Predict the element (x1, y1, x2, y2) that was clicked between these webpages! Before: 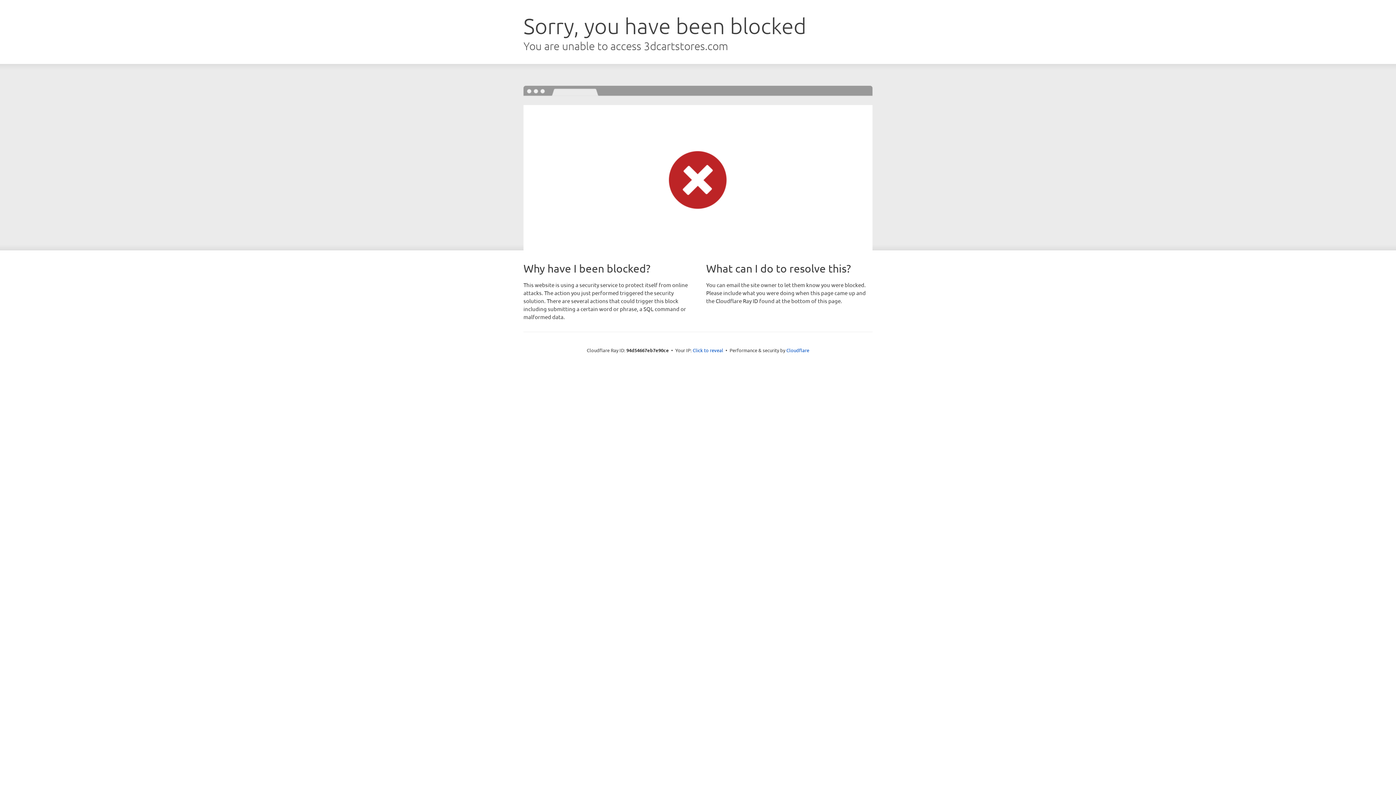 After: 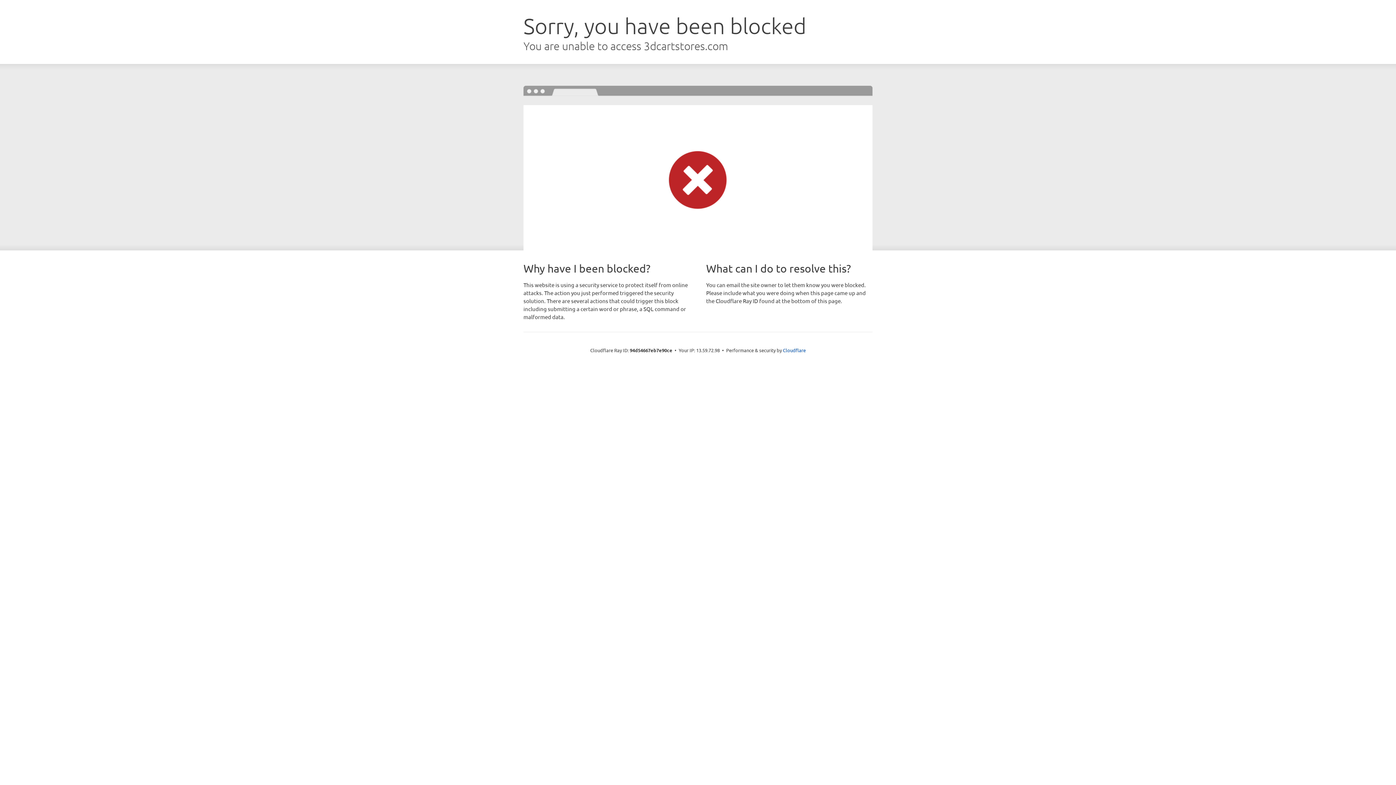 Action: label: Click to reveal bbox: (692, 346, 723, 353)